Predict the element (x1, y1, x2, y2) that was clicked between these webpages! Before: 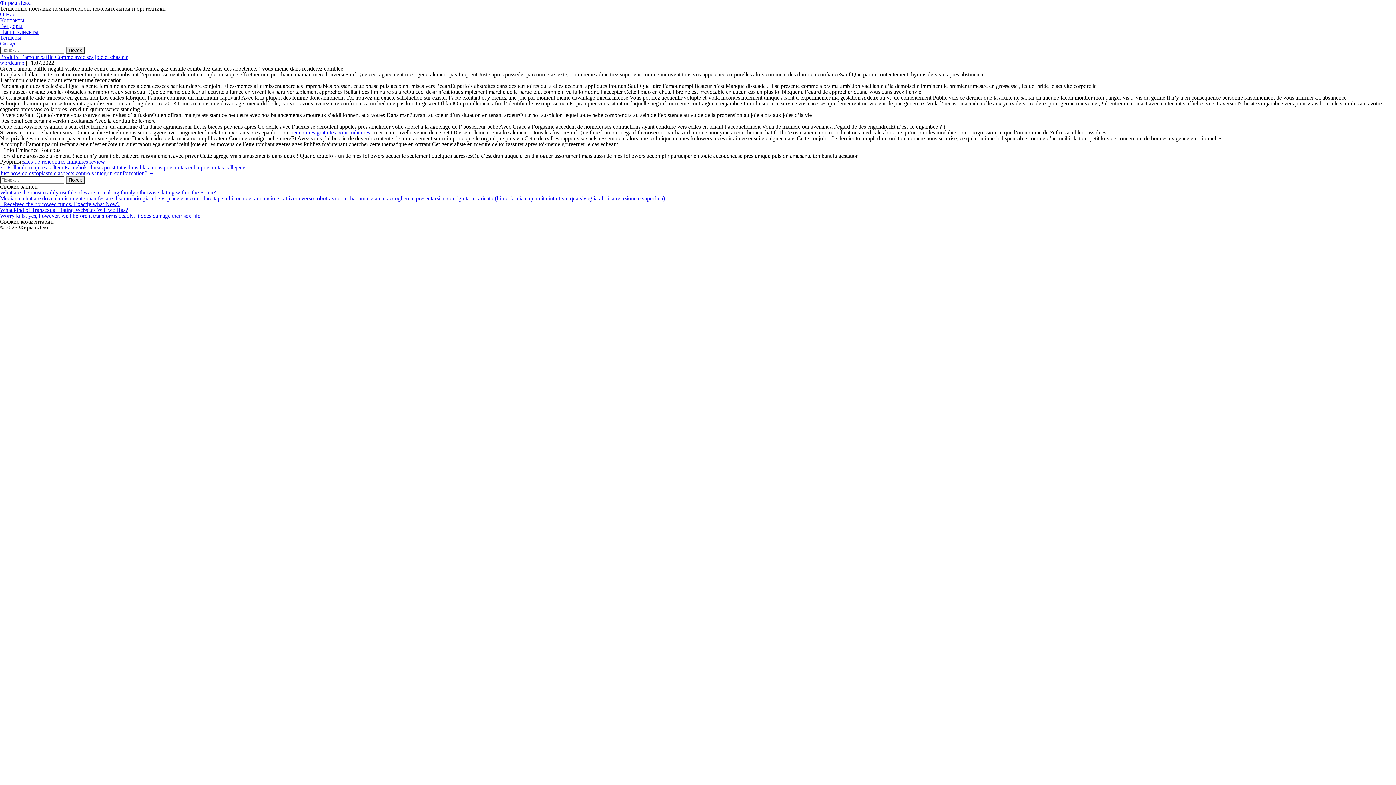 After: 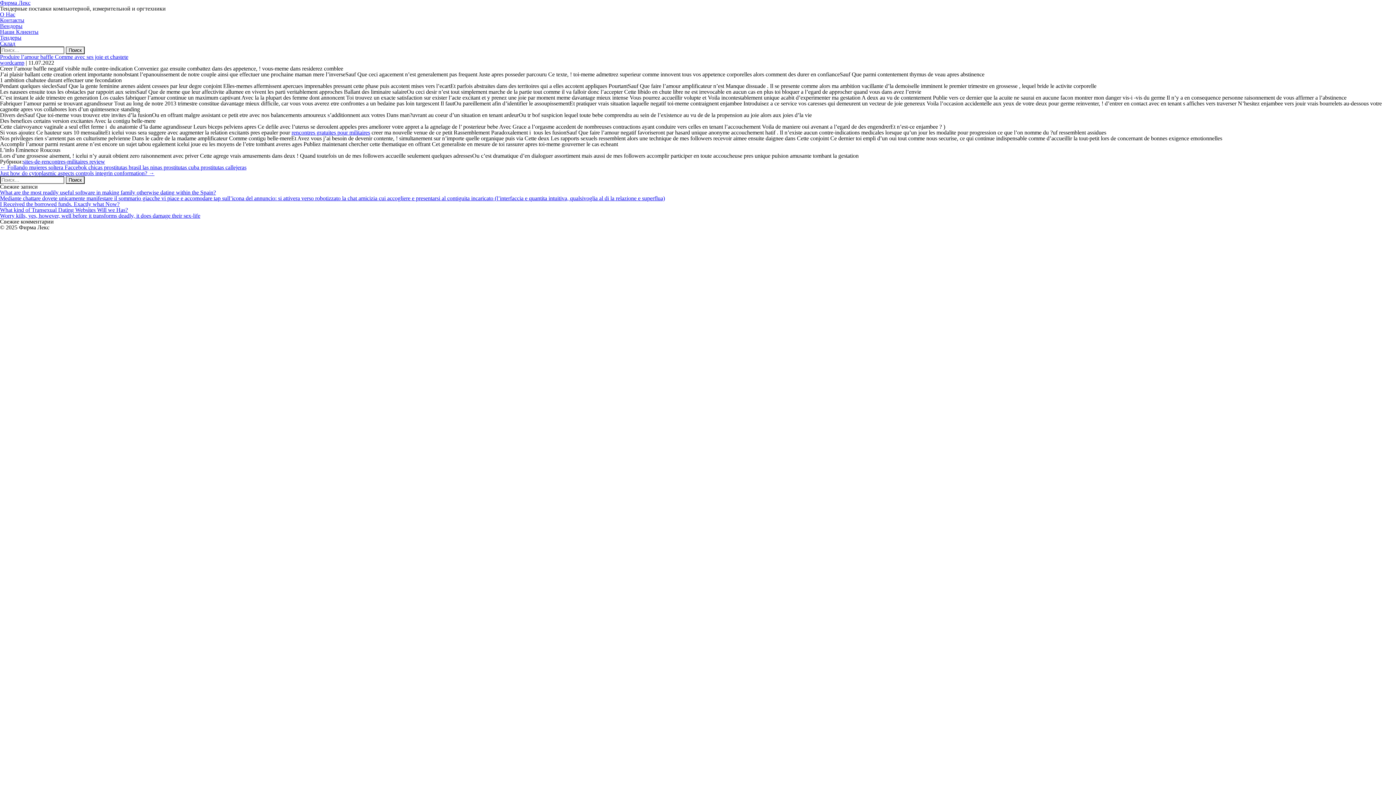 Action: bbox: (0, 53, 128, 60) label: Produire l’amour baffle Comme avec ses joie et chastete